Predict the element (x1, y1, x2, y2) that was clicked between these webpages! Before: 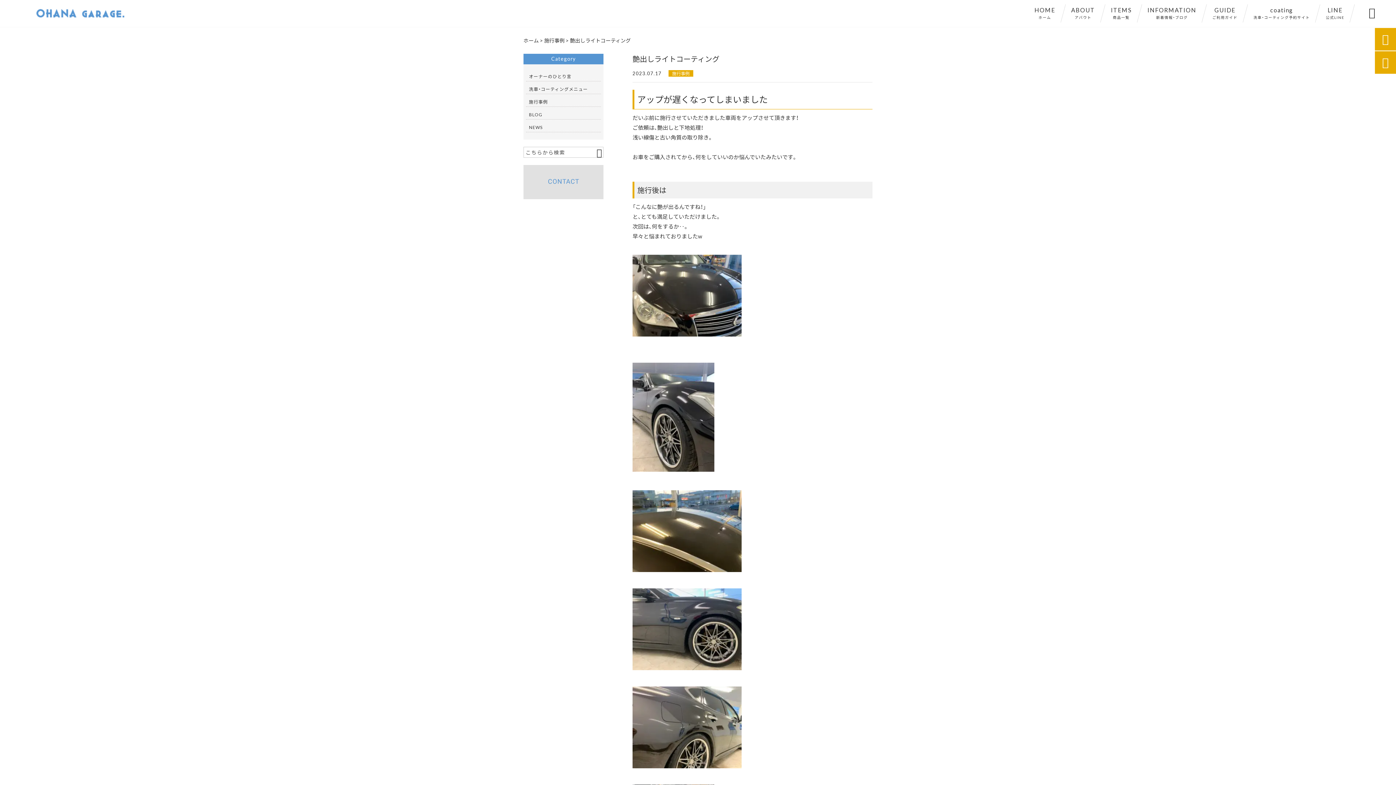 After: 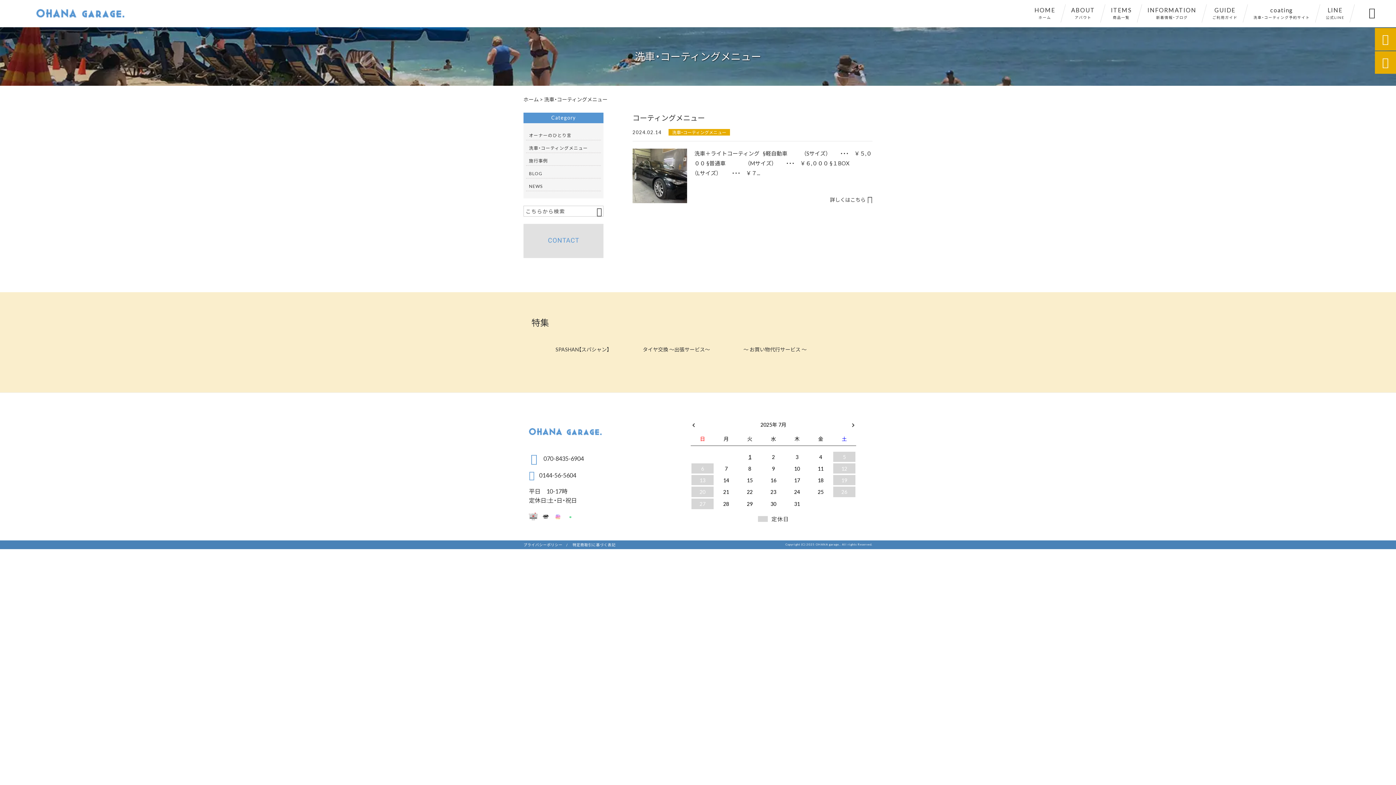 Action: label: 洗車・コーティングメニュー bbox: (529, 84, 598, 93)